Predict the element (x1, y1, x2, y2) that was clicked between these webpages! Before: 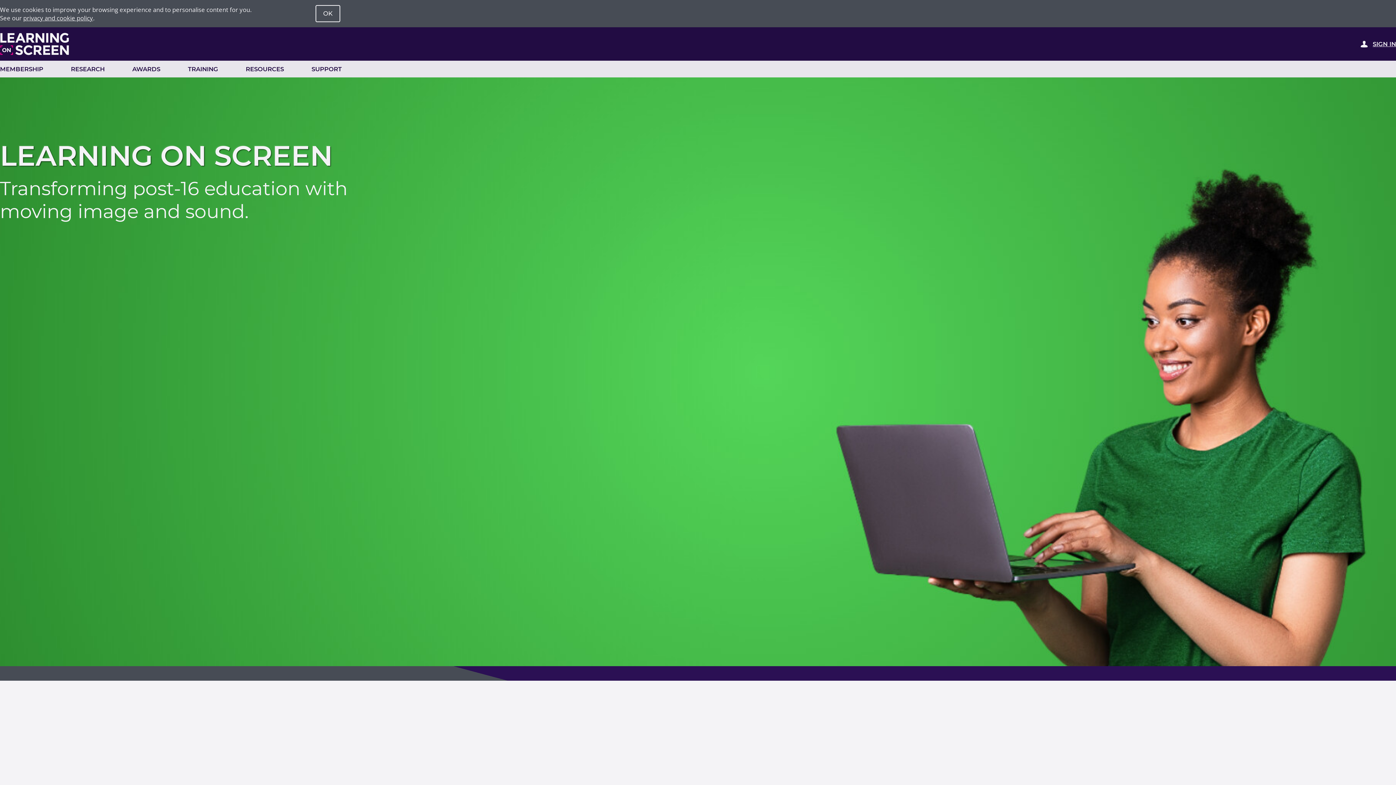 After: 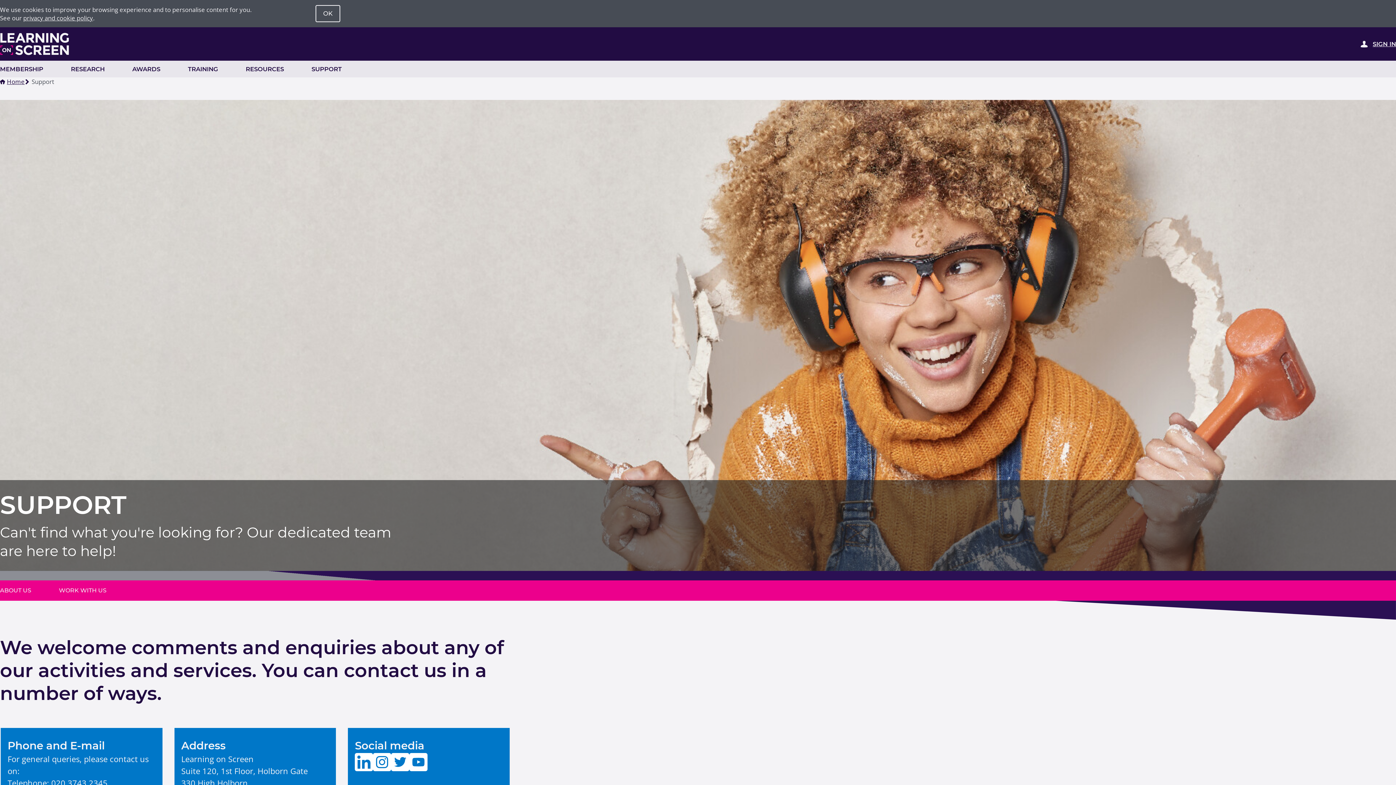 Action: bbox: (311, 60, 341, 77) label: SUPPORT